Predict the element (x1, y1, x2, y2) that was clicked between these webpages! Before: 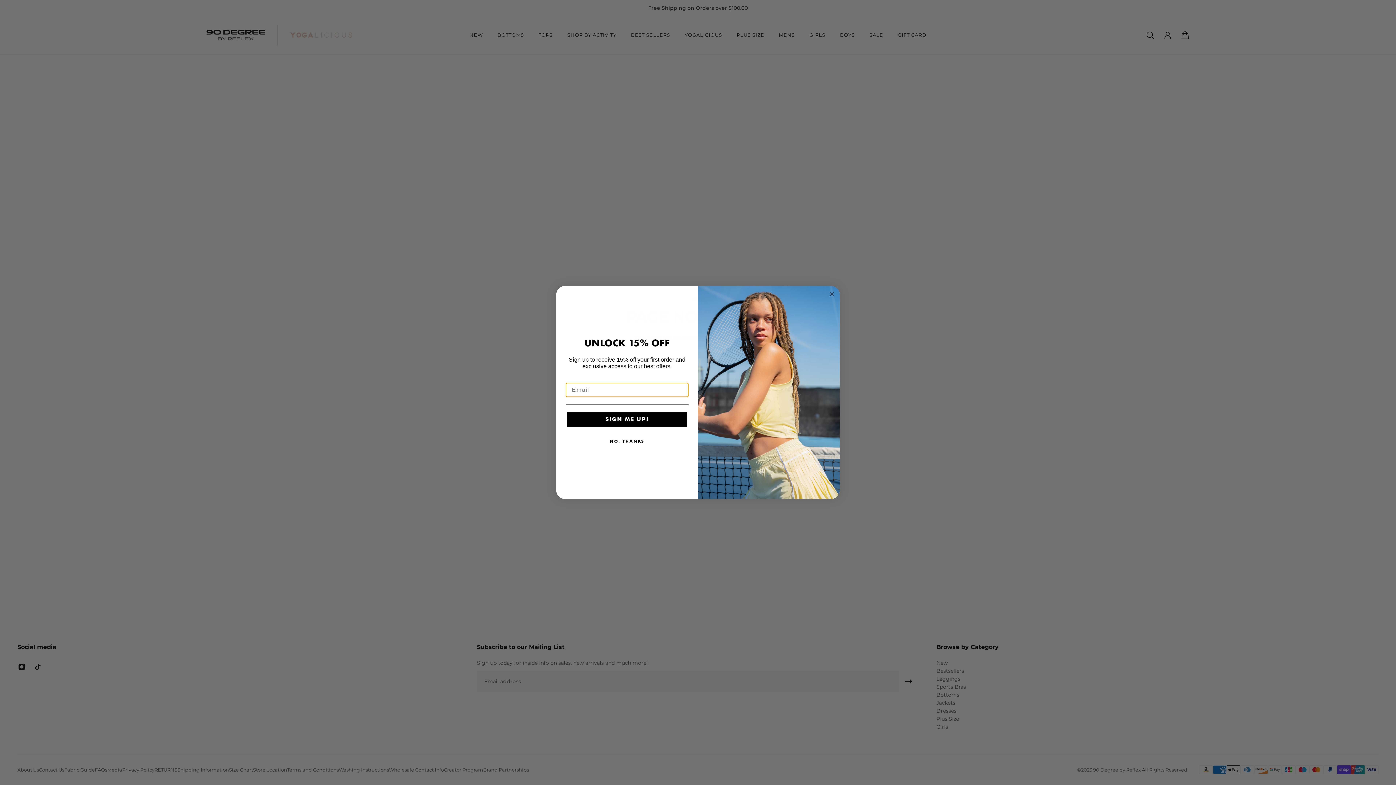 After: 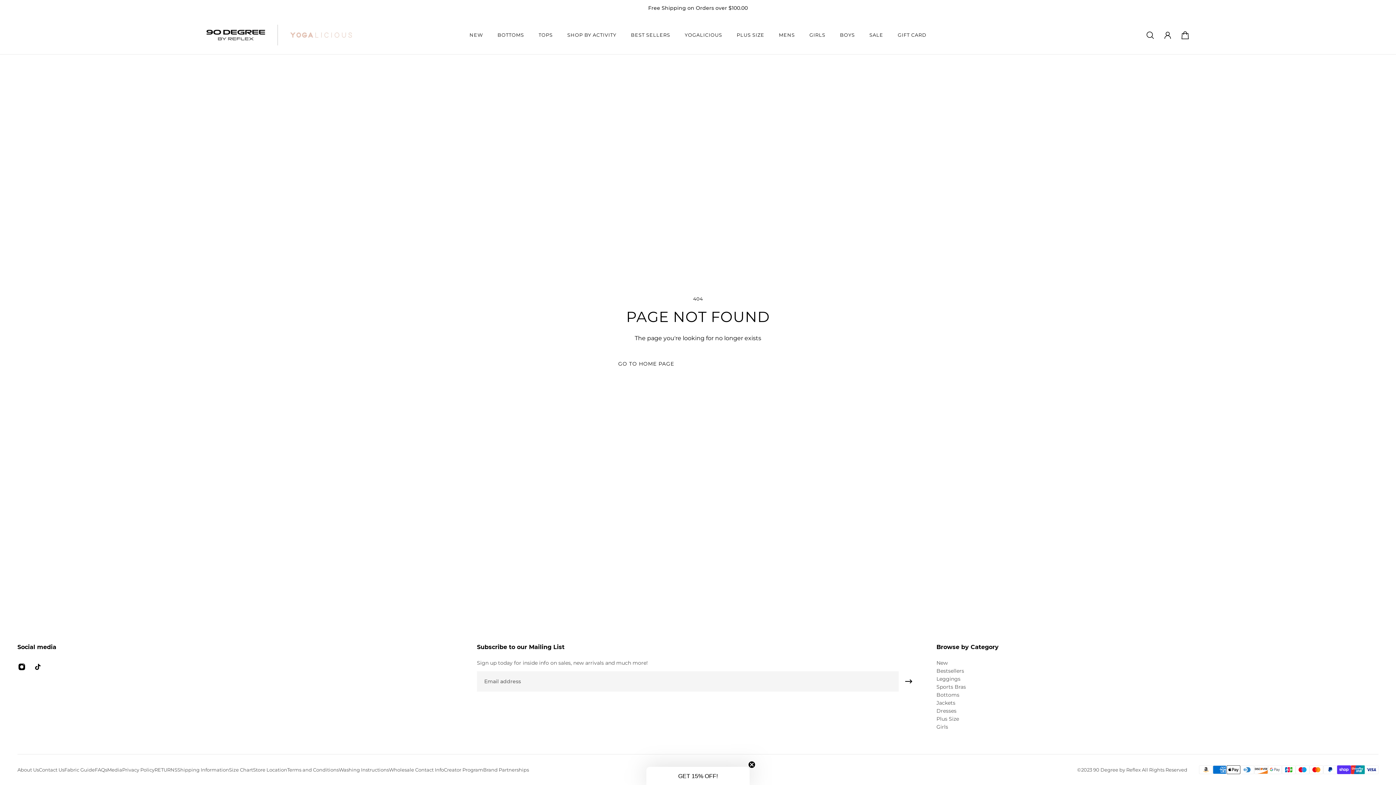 Action: bbox: (565, 434, 688, 448) label: NO, THANKS